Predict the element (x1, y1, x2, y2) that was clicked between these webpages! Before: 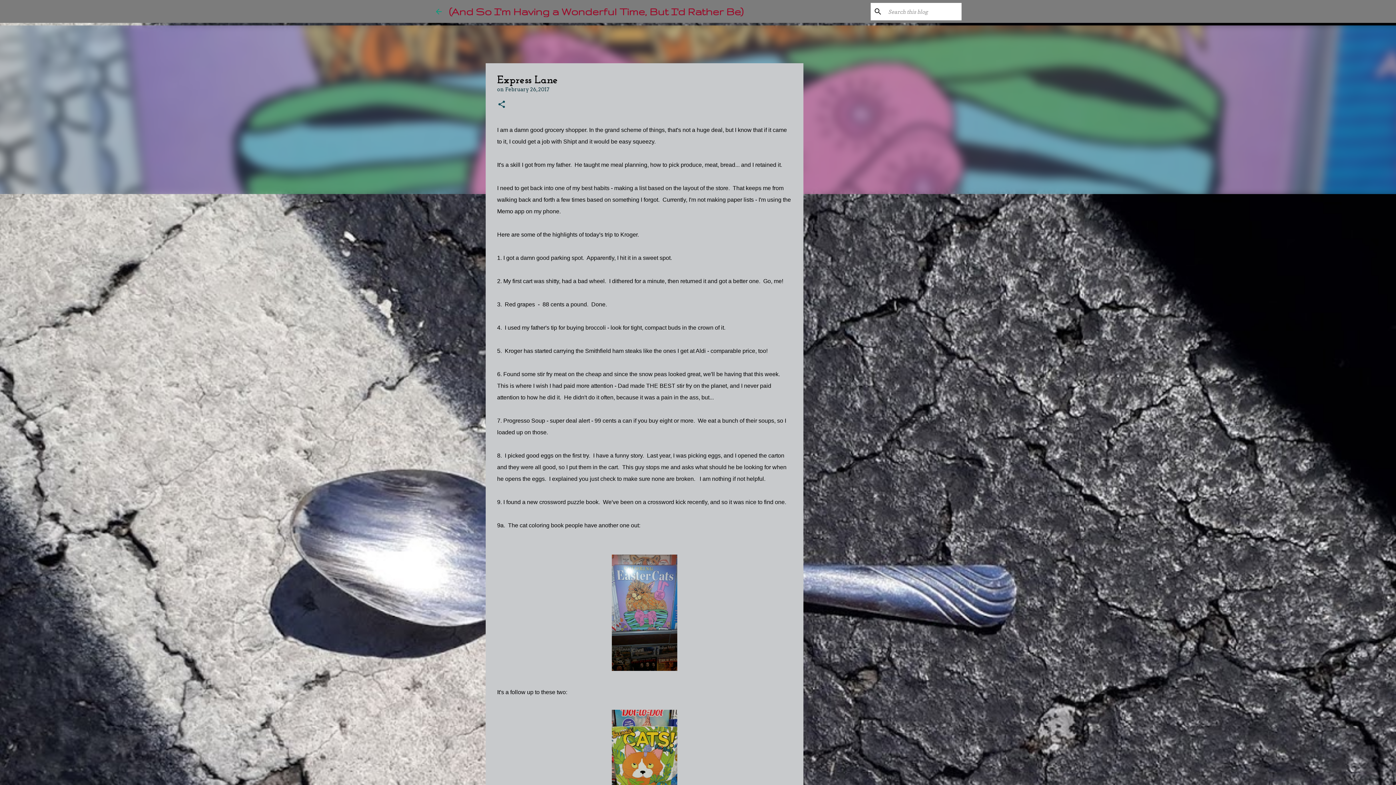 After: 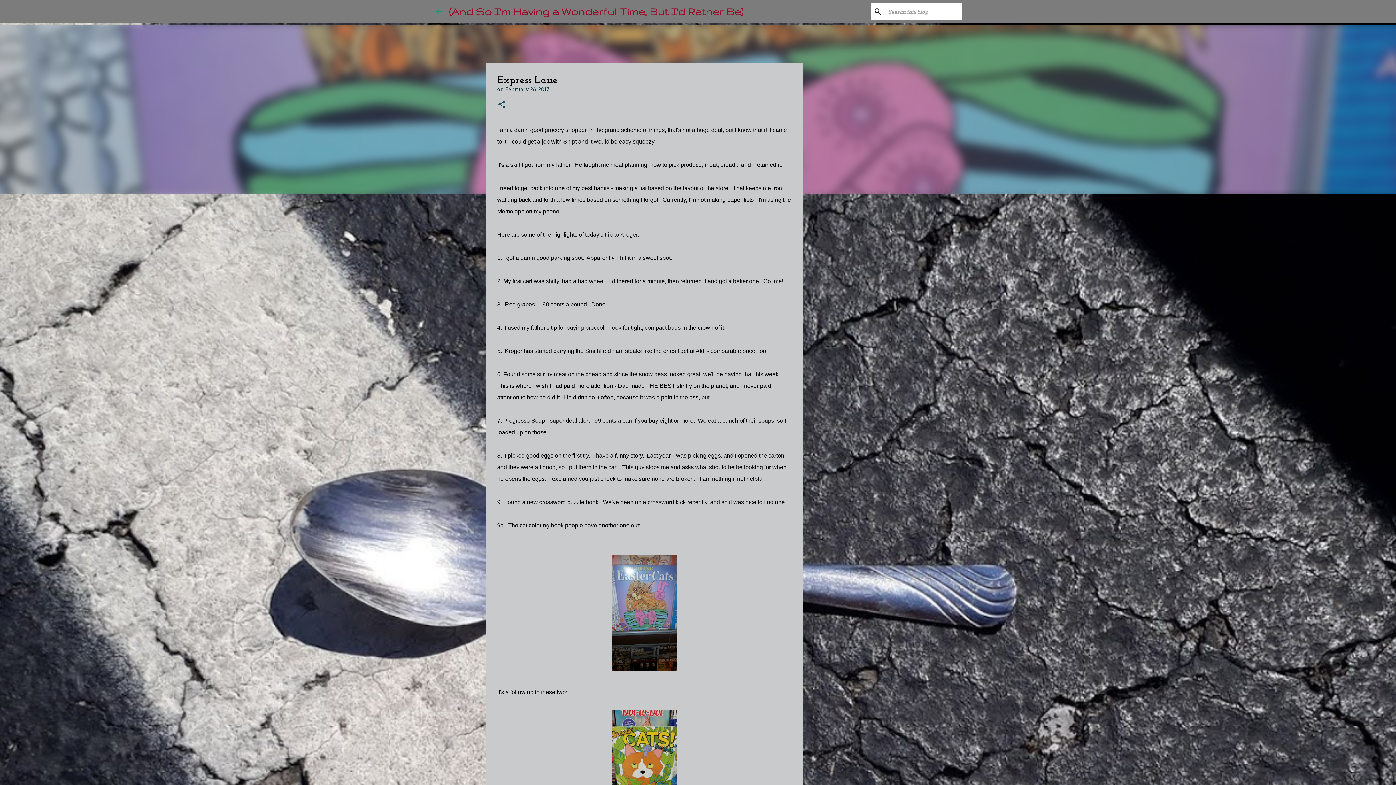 Action: label: February 26, 2017 bbox: (505, 86, 549, 92)